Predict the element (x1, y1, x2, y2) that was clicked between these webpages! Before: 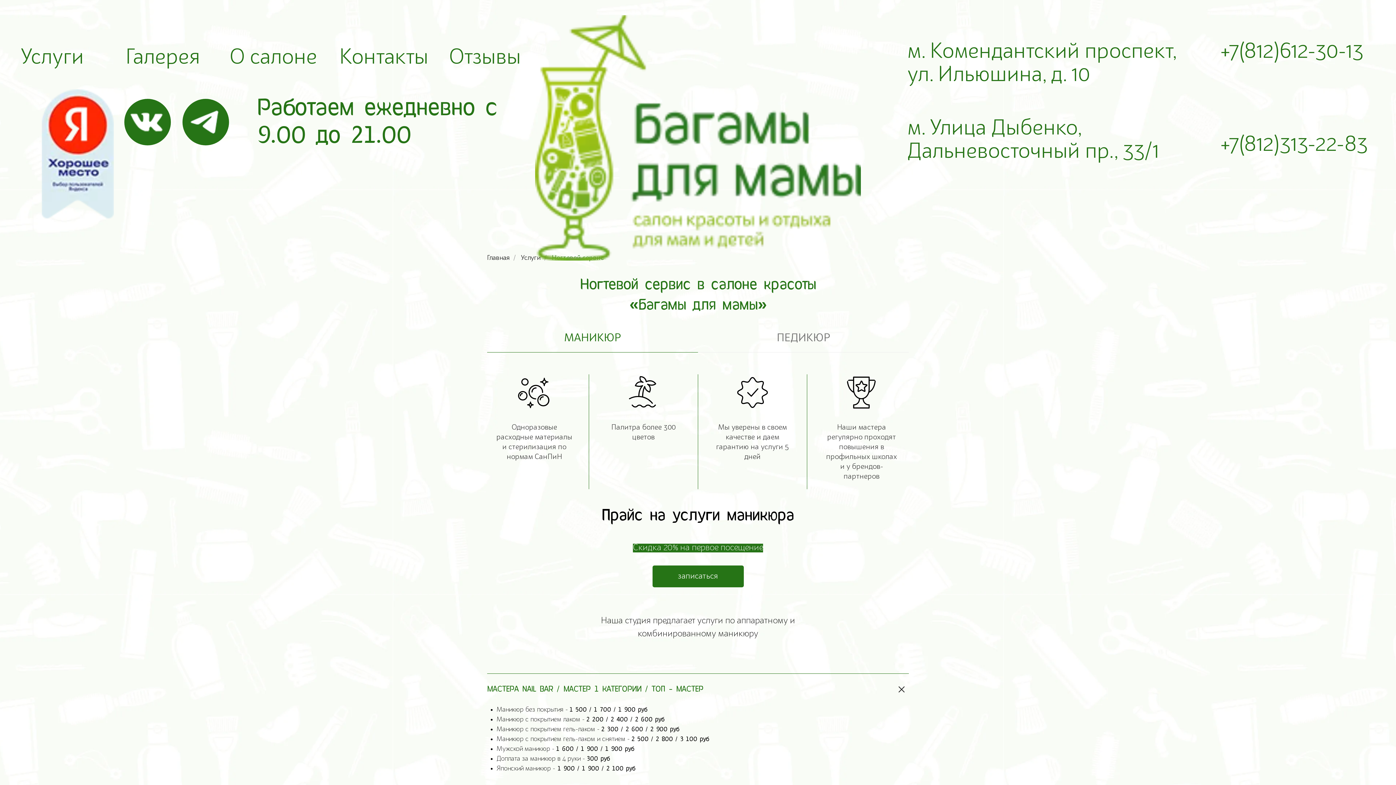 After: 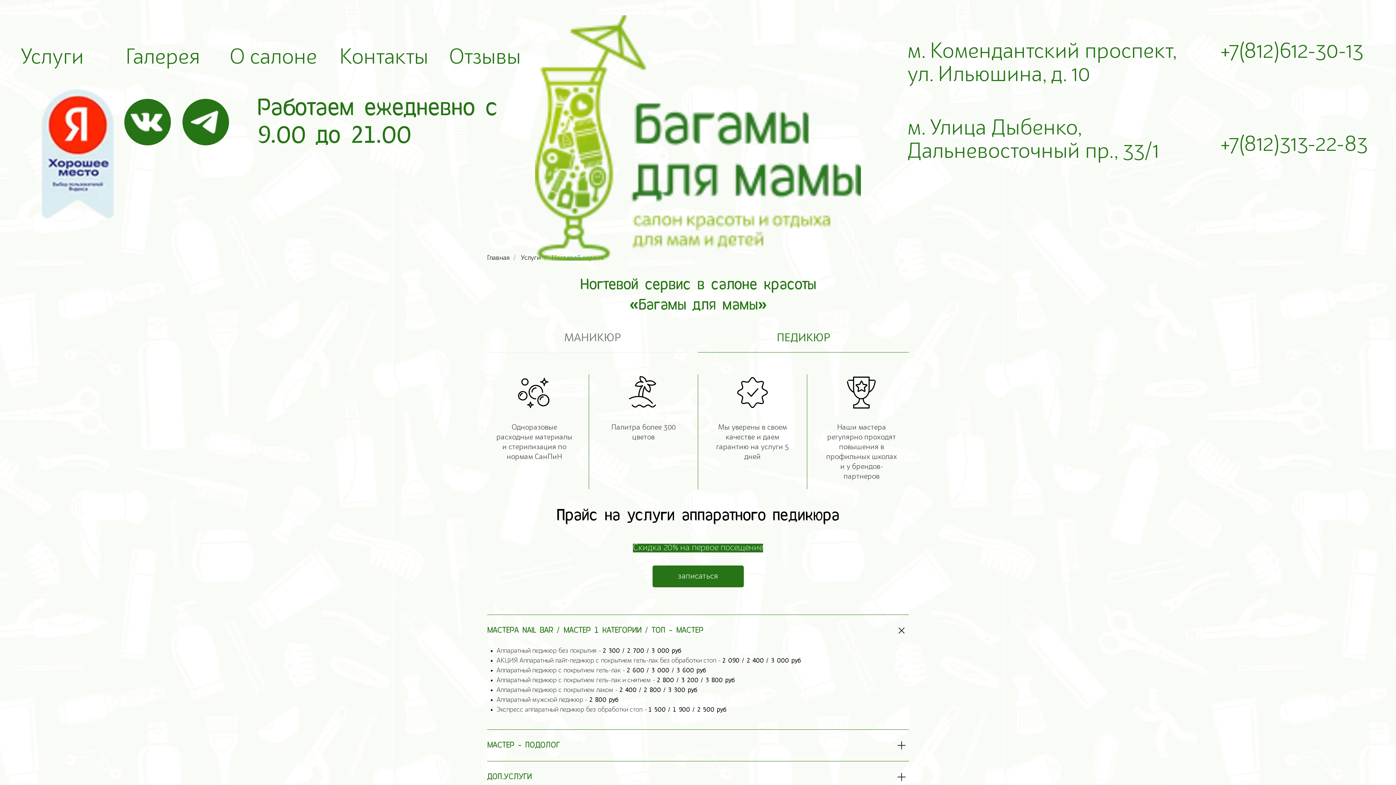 Action: label: ПЕДИКЮР bbox: (698, 331, 909, 352)